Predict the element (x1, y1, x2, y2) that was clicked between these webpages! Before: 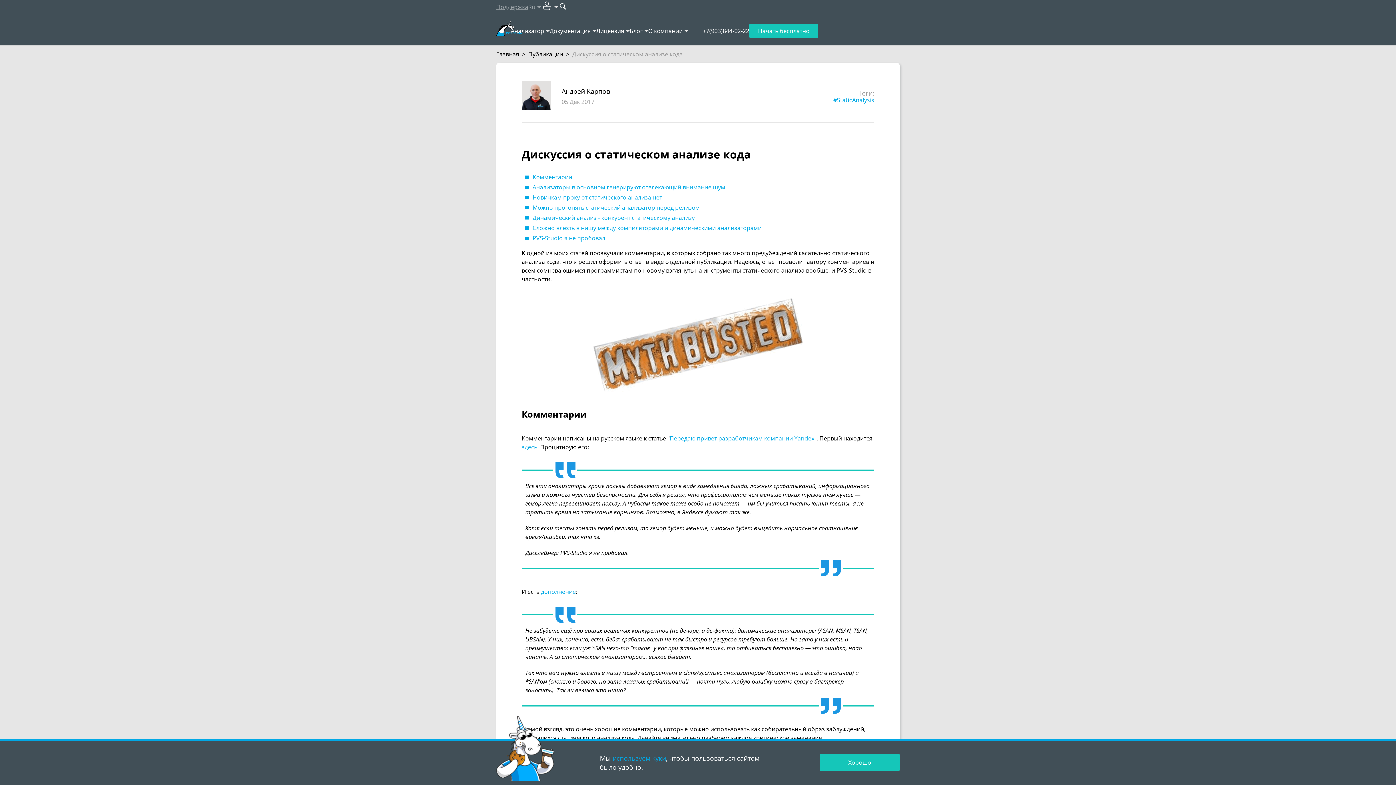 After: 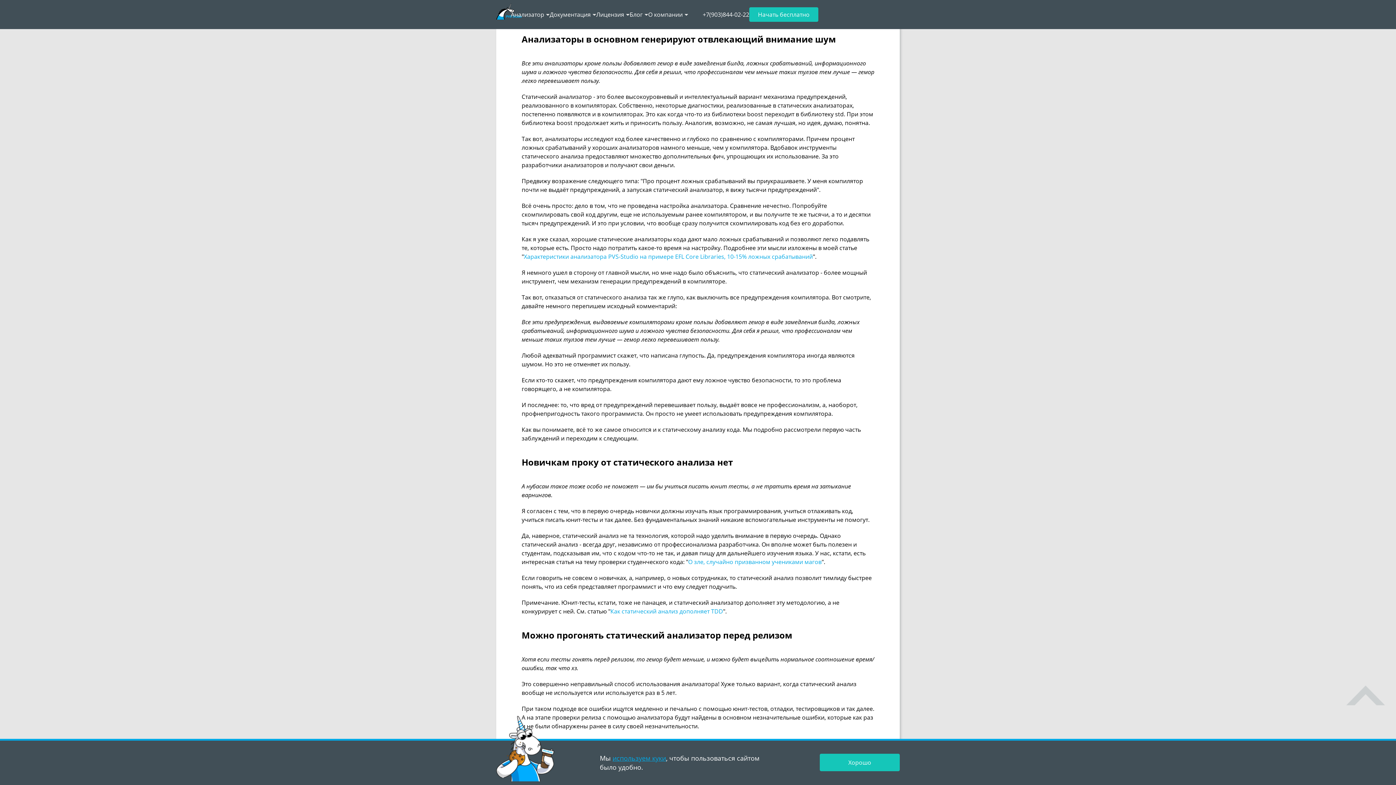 Action: label: Анализаторы в основном генерируют отвлекающий внимание шум bbox: (532, 183, 725, 191)